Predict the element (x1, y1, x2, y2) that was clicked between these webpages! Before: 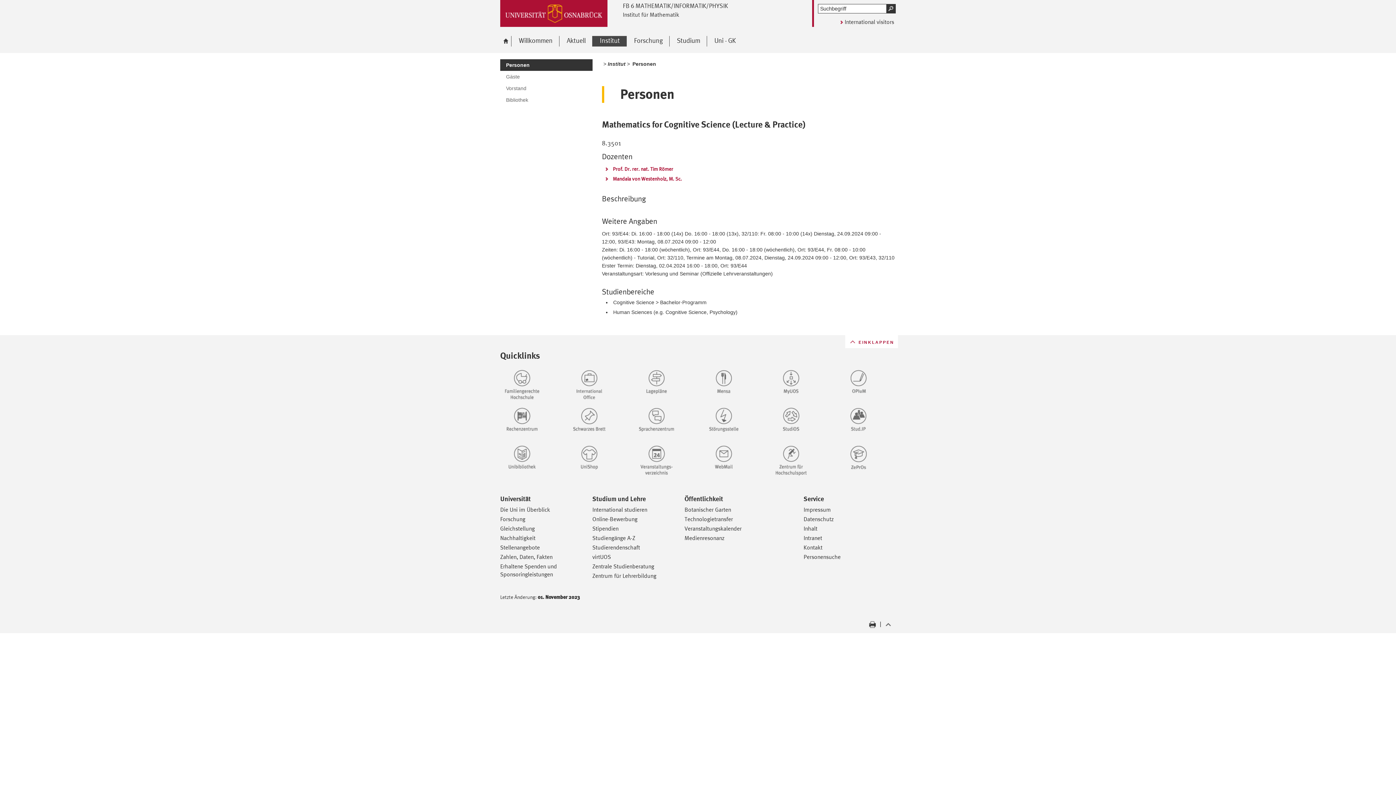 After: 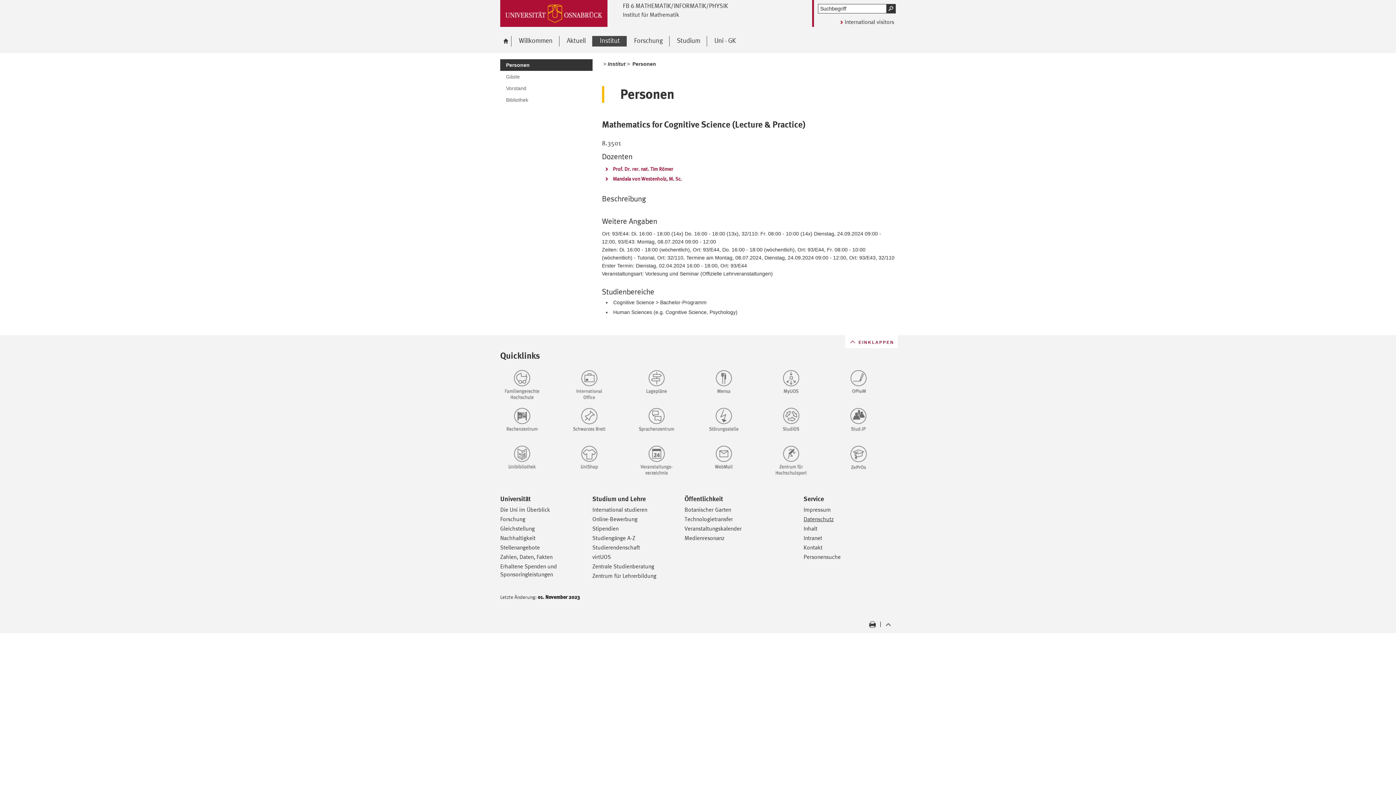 Action: label: Datenschutz bbox: (803, 516, 834, 522)